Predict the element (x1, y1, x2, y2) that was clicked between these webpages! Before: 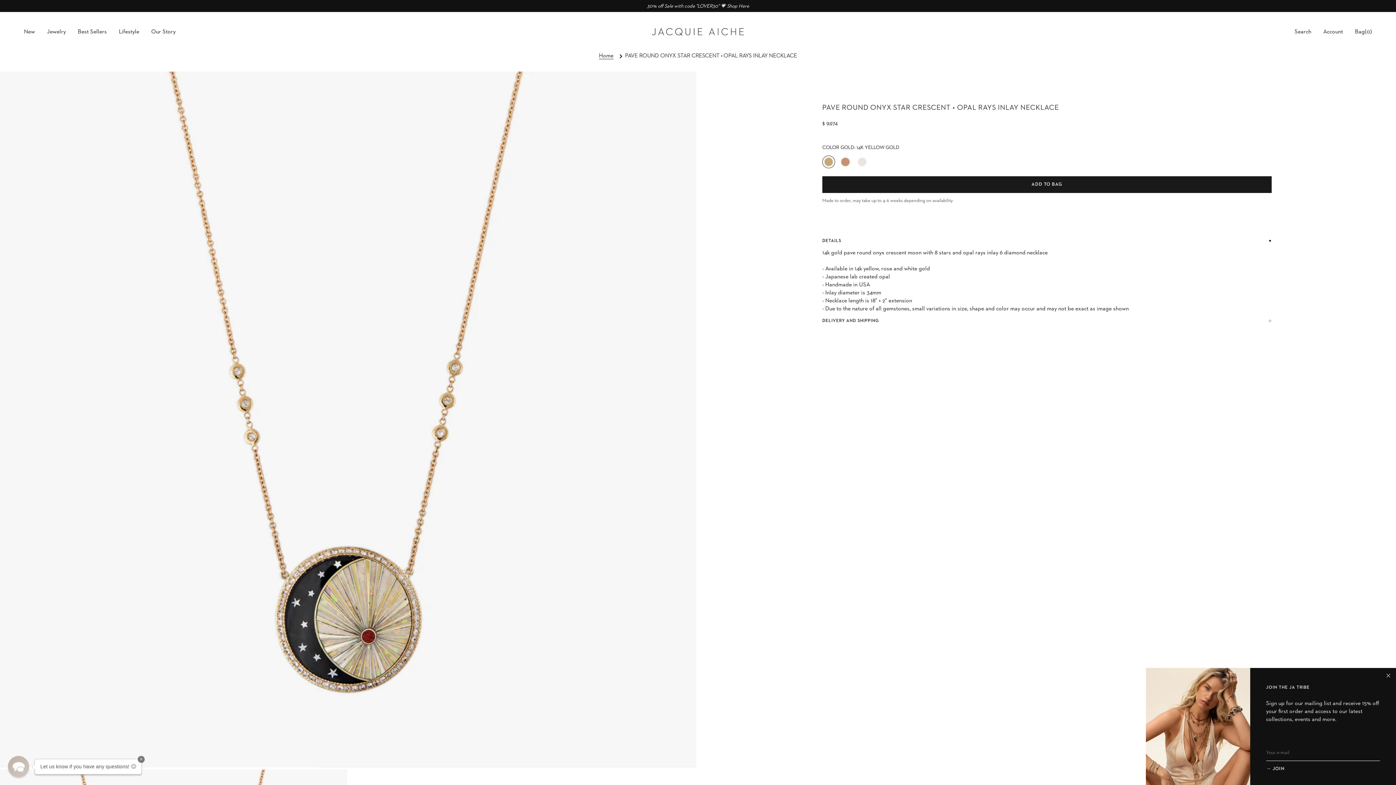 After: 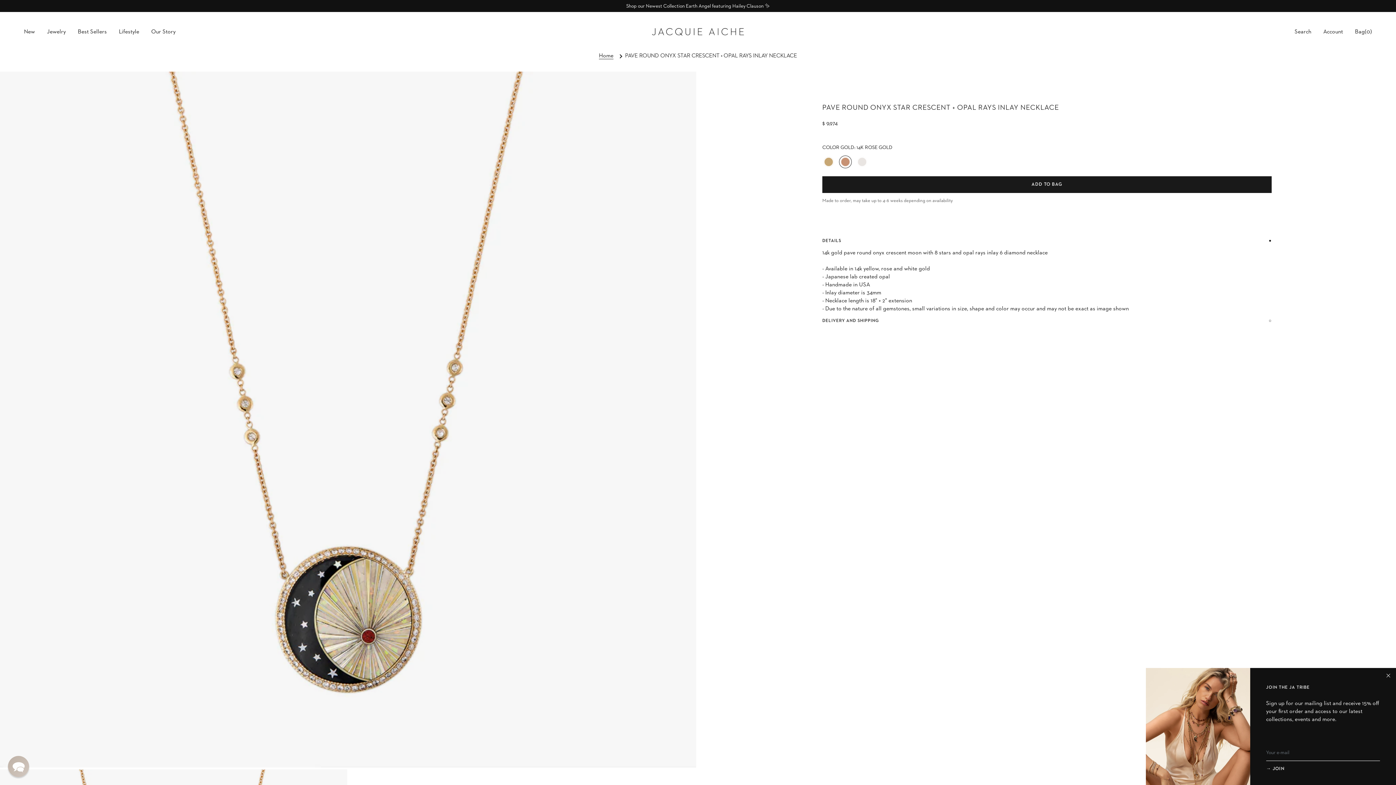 Action: bbox: (839, 155, 851, 168)